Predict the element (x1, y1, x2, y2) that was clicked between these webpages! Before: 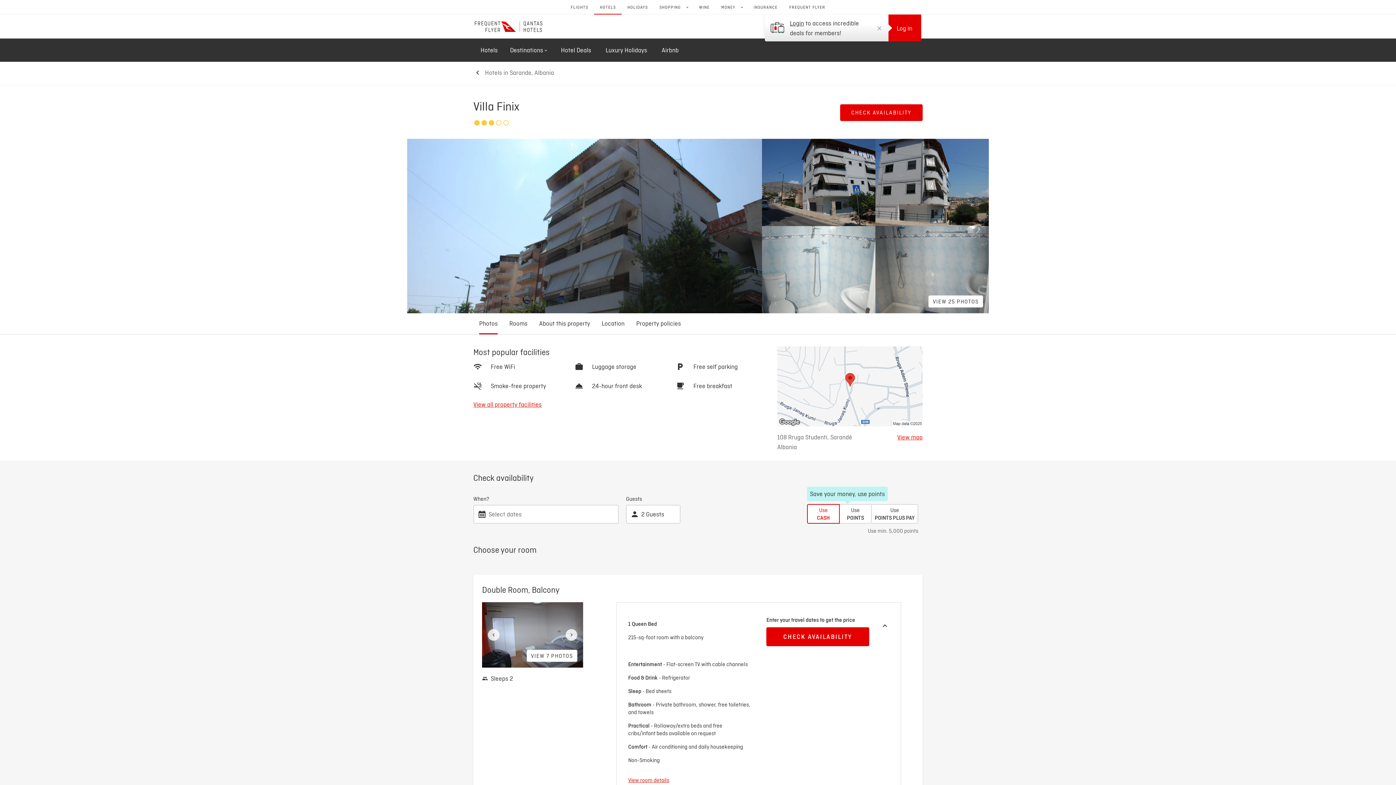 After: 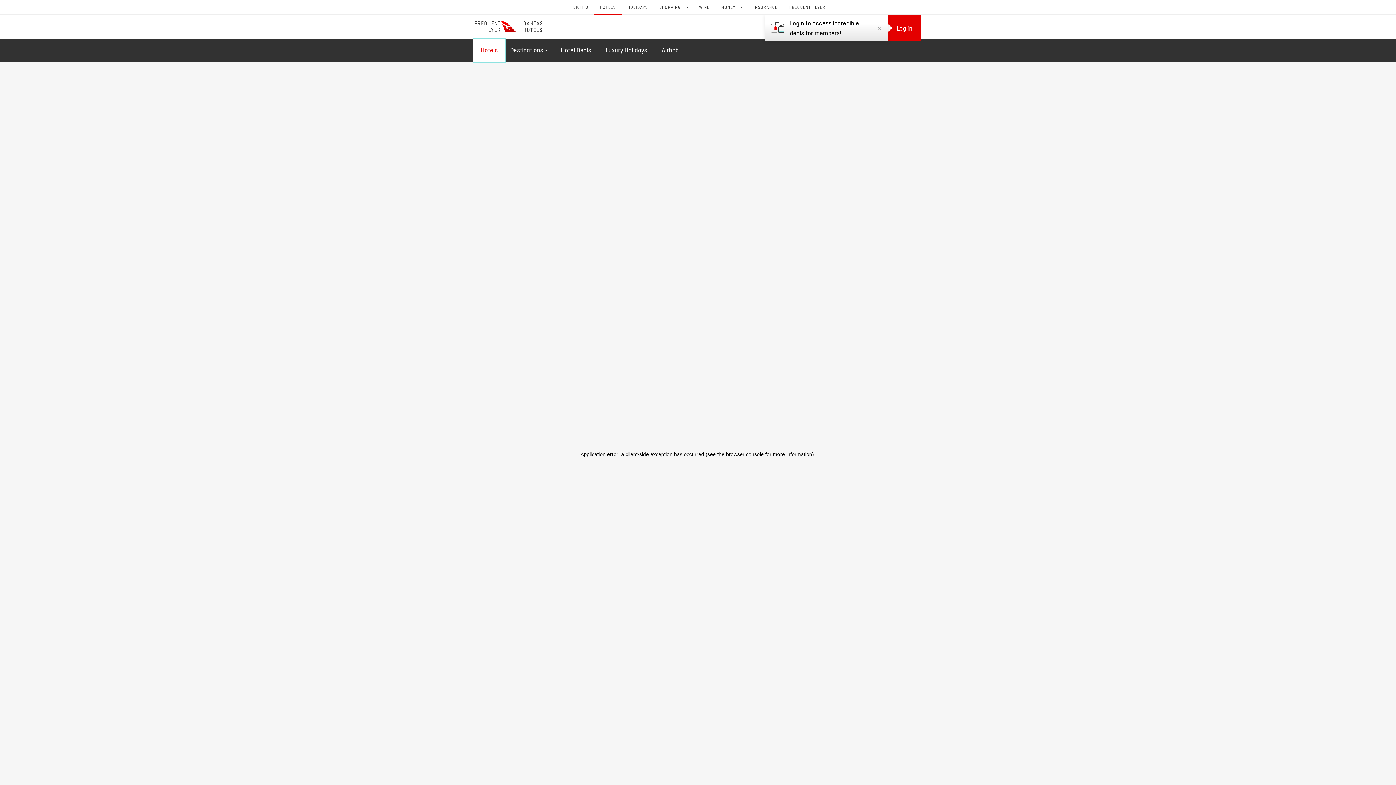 Action: label: Hotels bbox: (473, 38, 505, 61)